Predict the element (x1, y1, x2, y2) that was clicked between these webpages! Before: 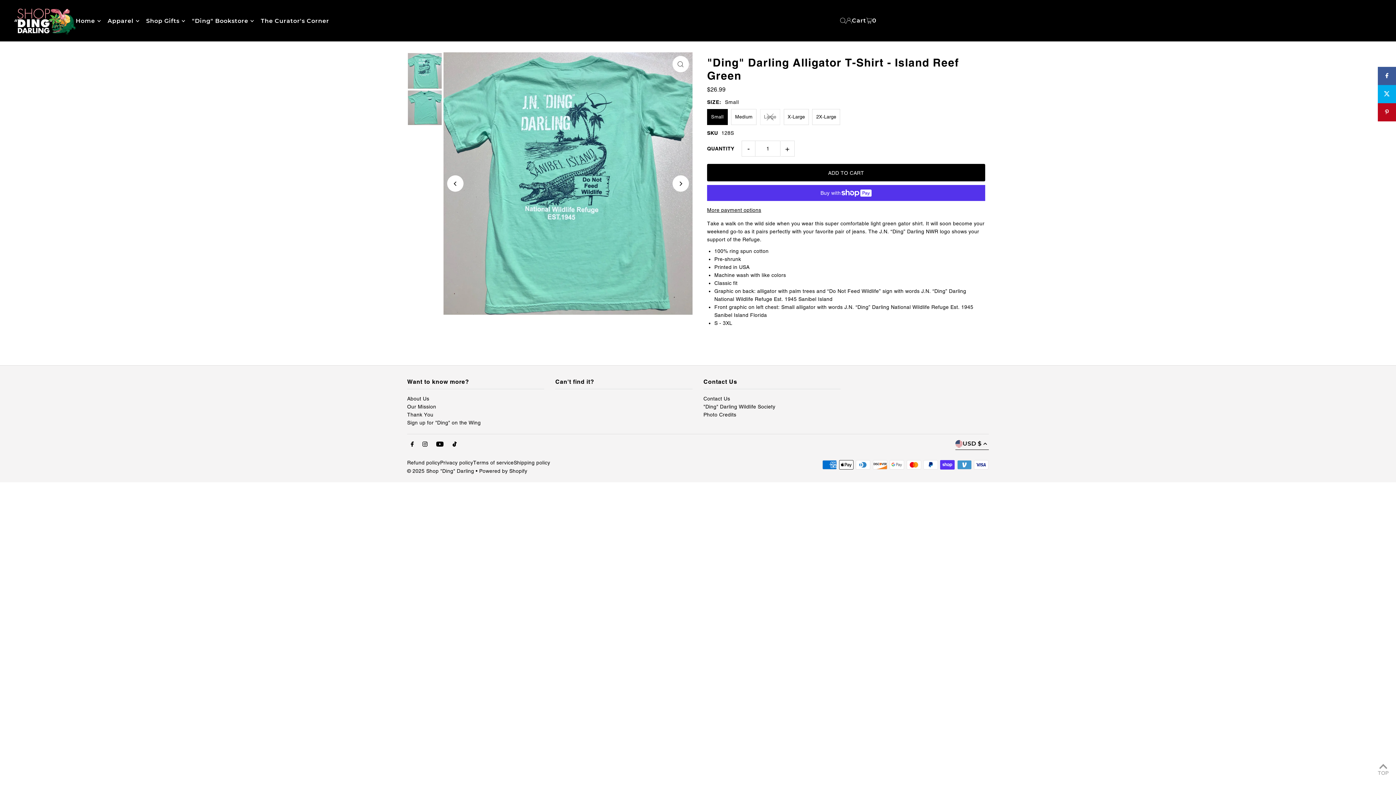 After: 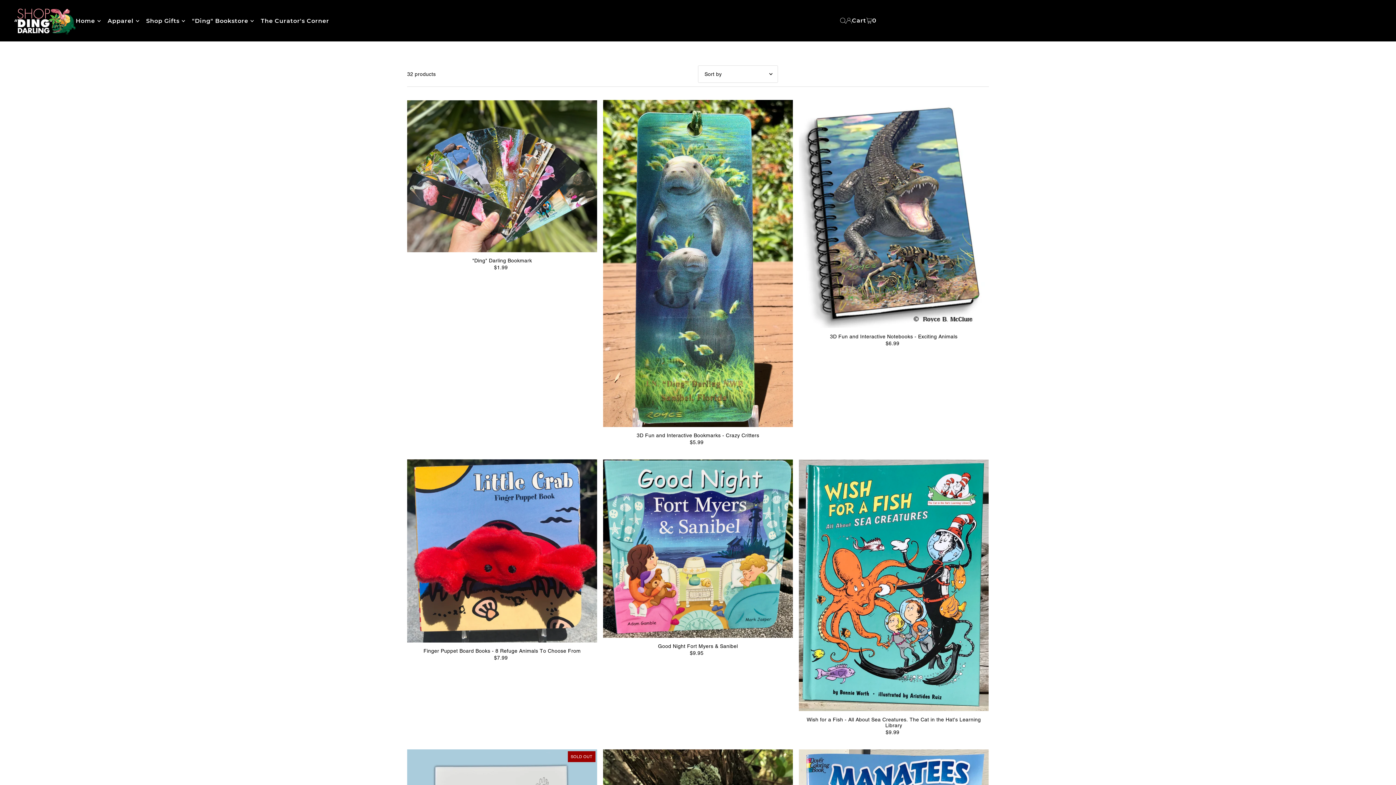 Action: bbox: (192, 11, 253, 30) label: "Ding" Bookstore